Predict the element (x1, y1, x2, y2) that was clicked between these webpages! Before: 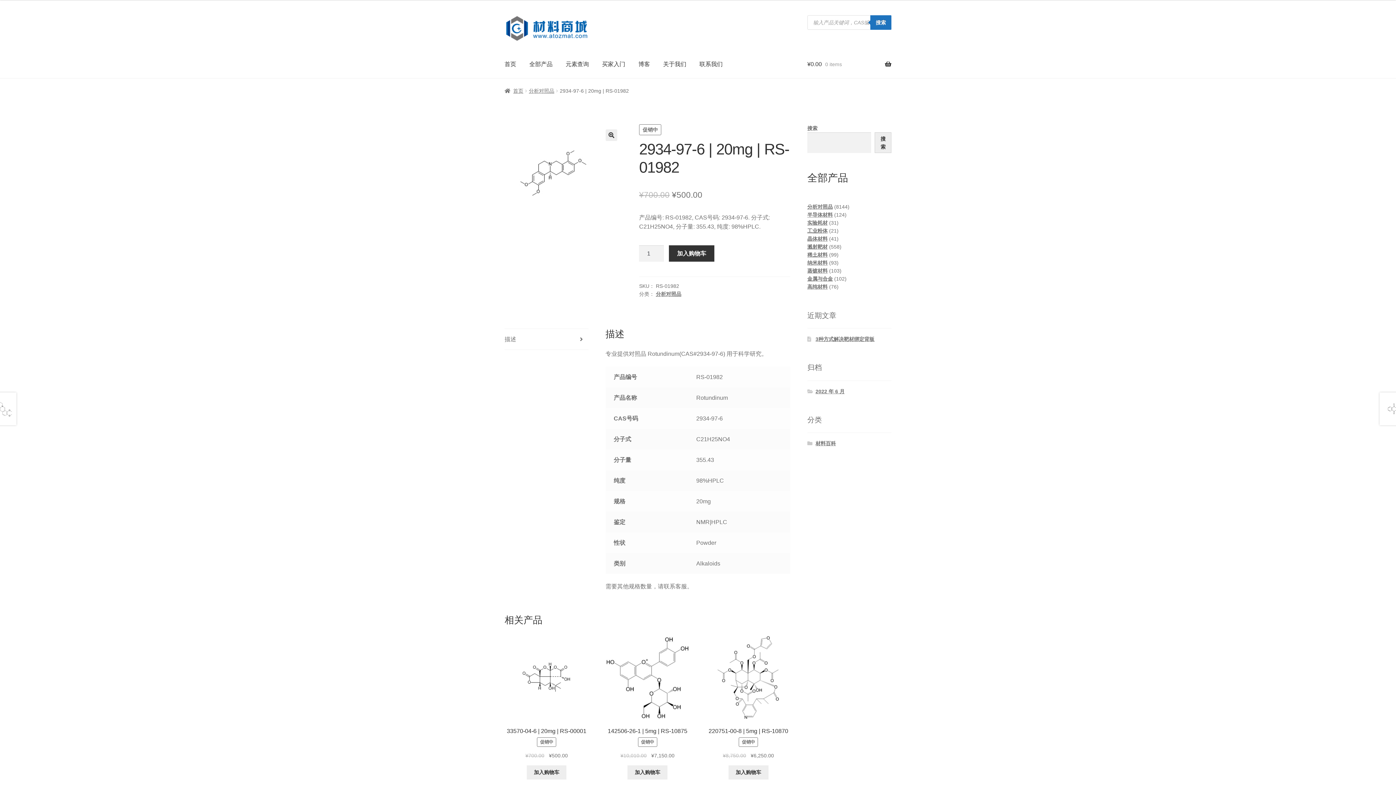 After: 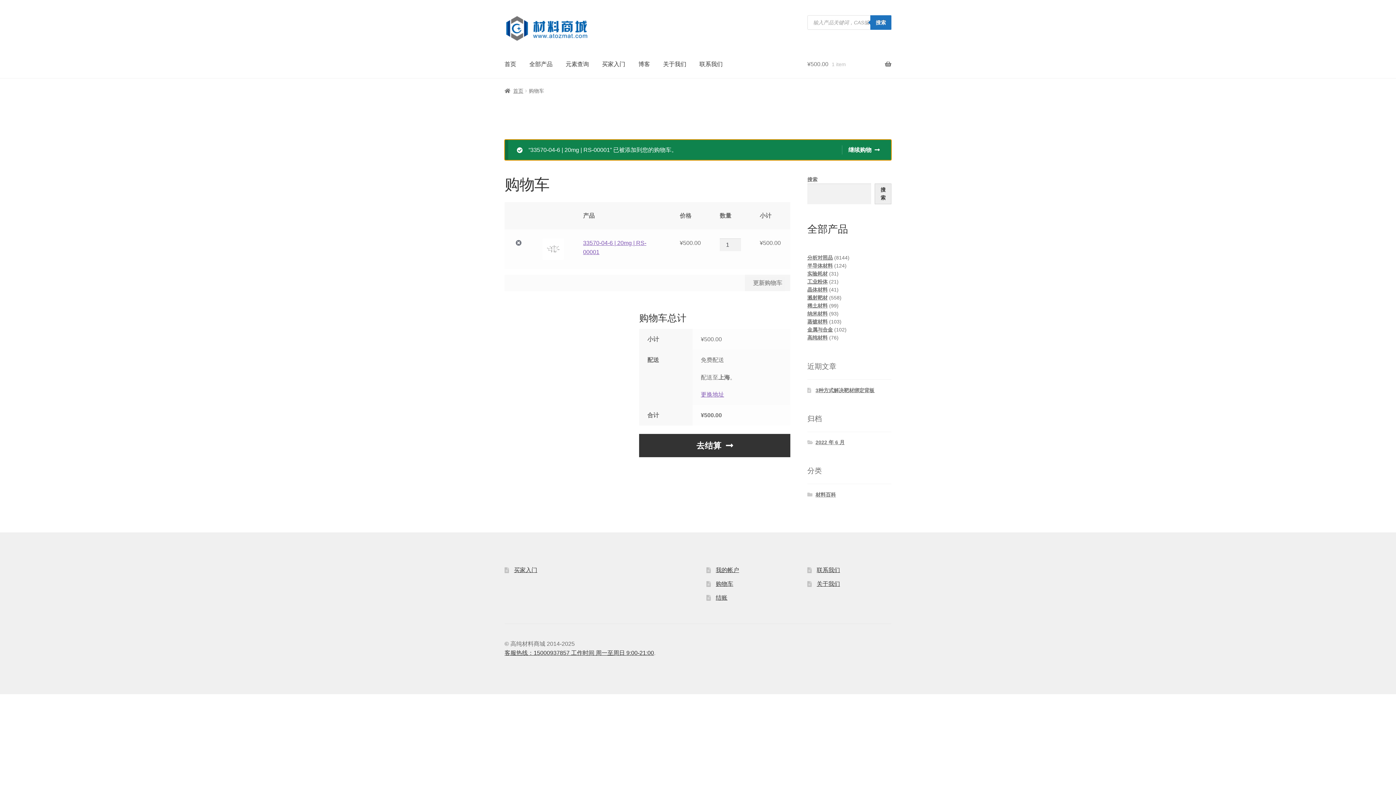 Action: label: 加入购物车：“33570-04-6 | 20mg | RS-00001” bbox: (526, 765, 566, 779)